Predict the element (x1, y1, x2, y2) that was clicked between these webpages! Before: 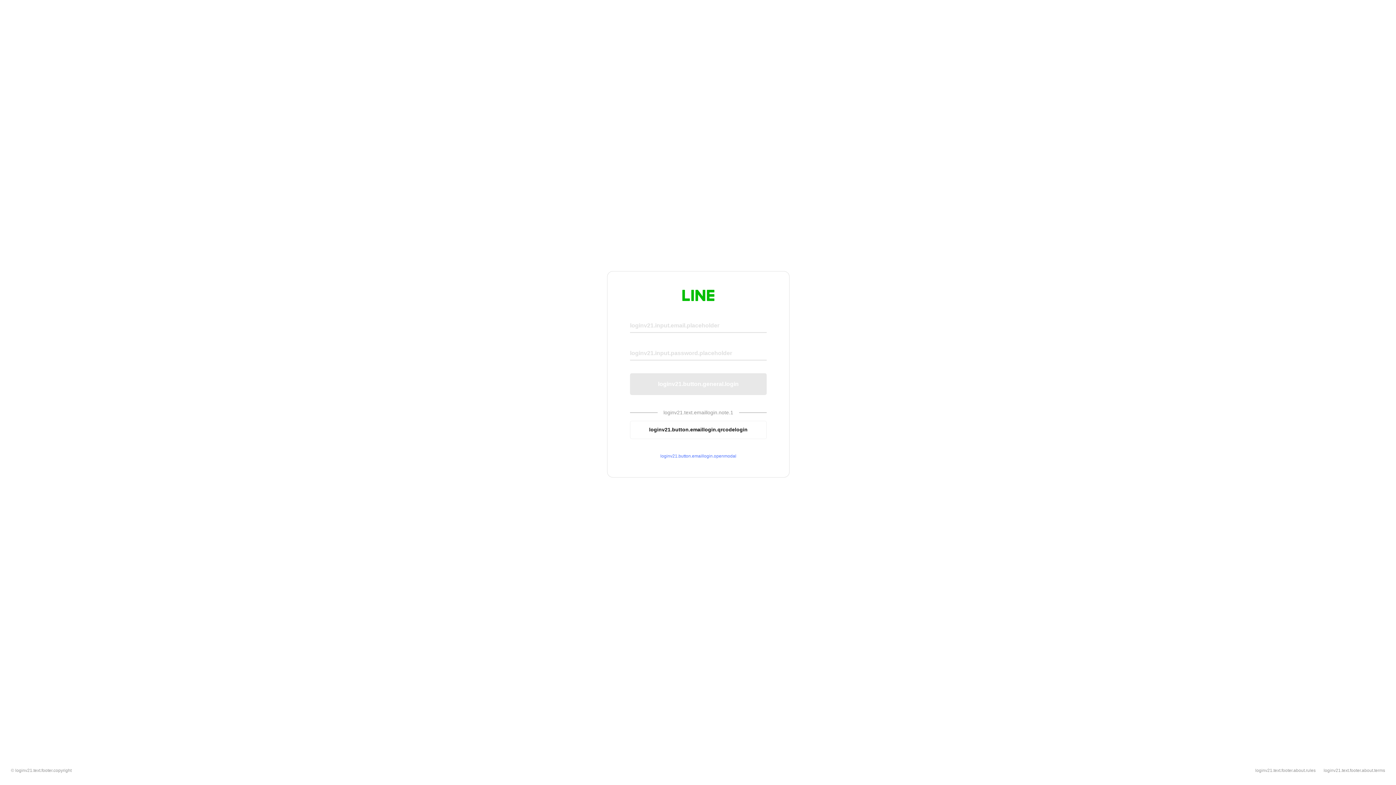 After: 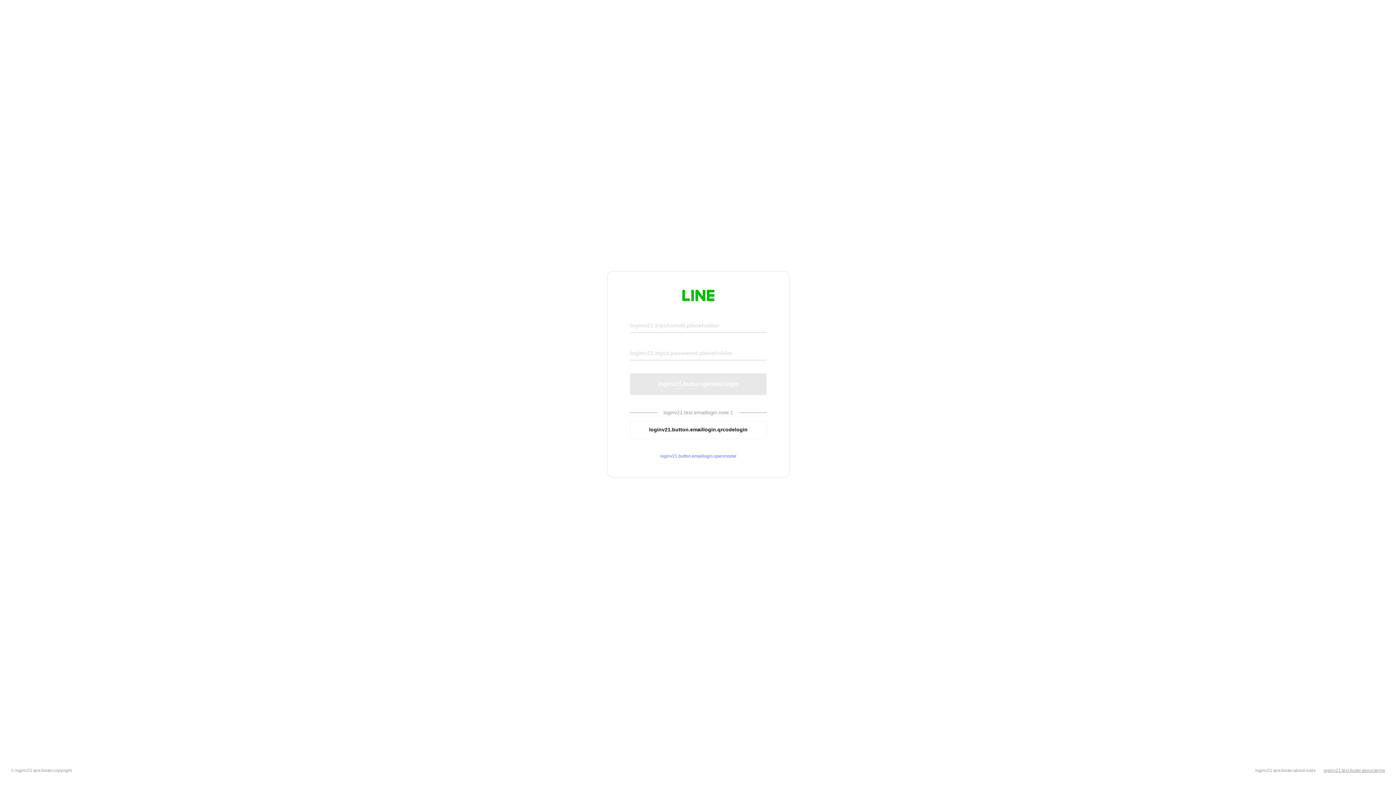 Action: label: loginv21.text.footer.about.terms bbox: (1324, 768, 1385, 773)